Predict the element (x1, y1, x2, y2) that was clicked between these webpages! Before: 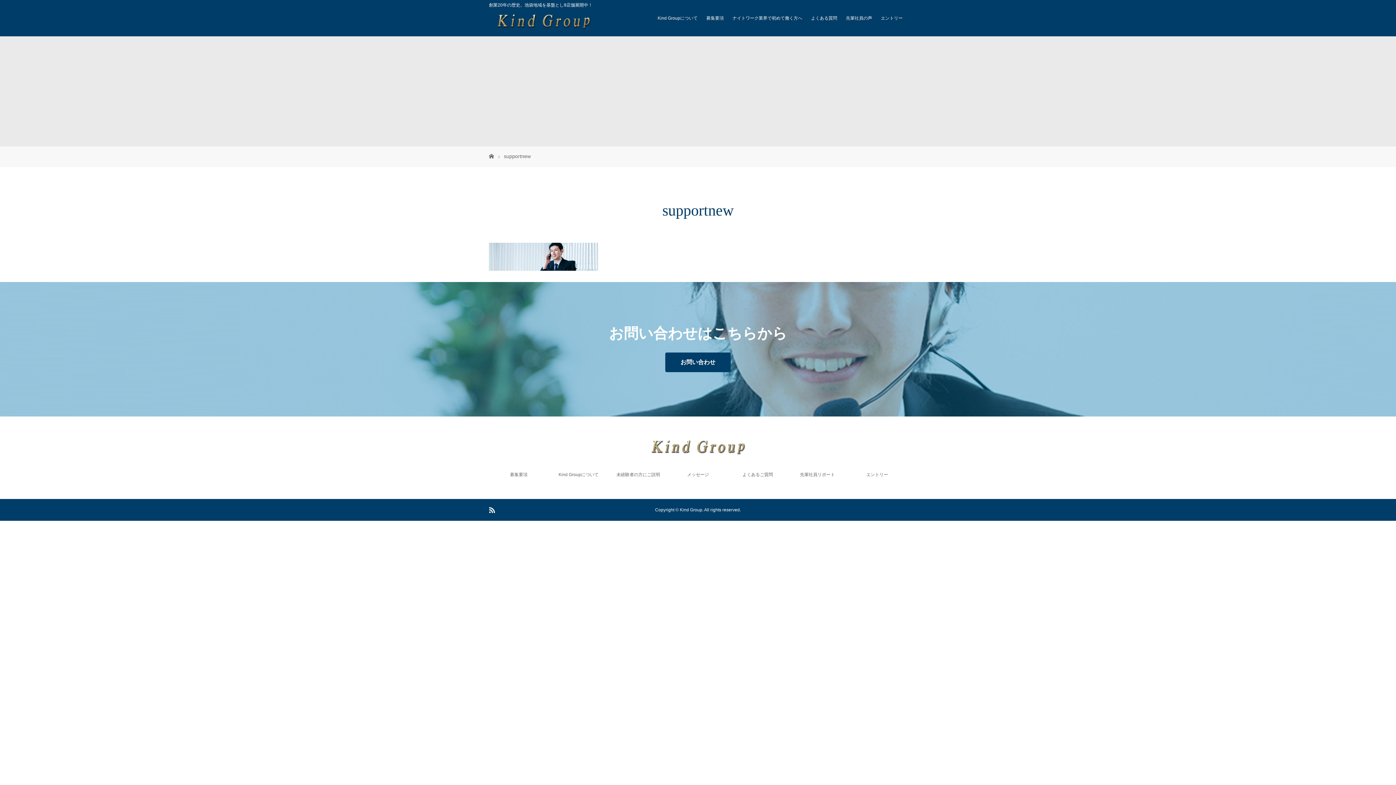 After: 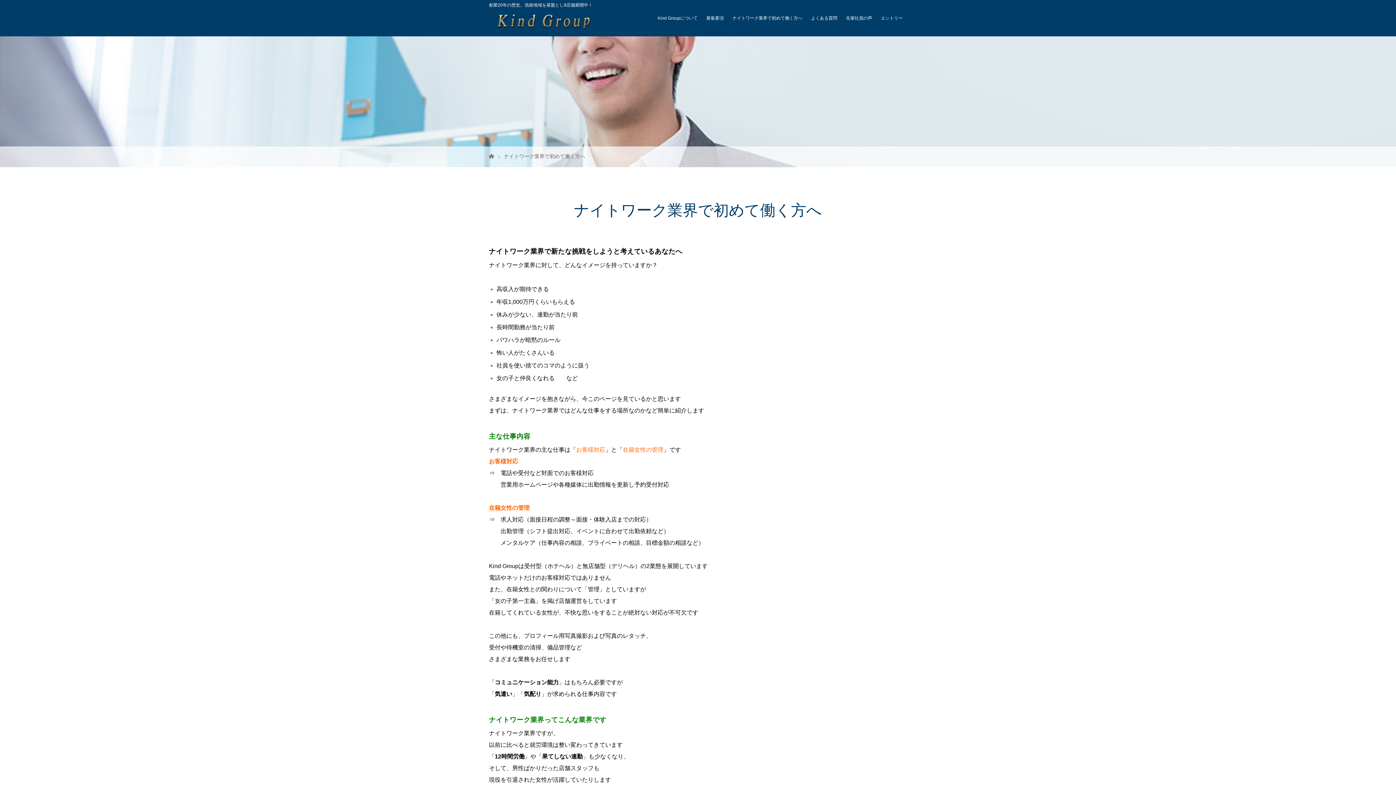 Action: bbox: (728, 0, 806, 36) label: ナイトワーク業界で初めて働く方へ